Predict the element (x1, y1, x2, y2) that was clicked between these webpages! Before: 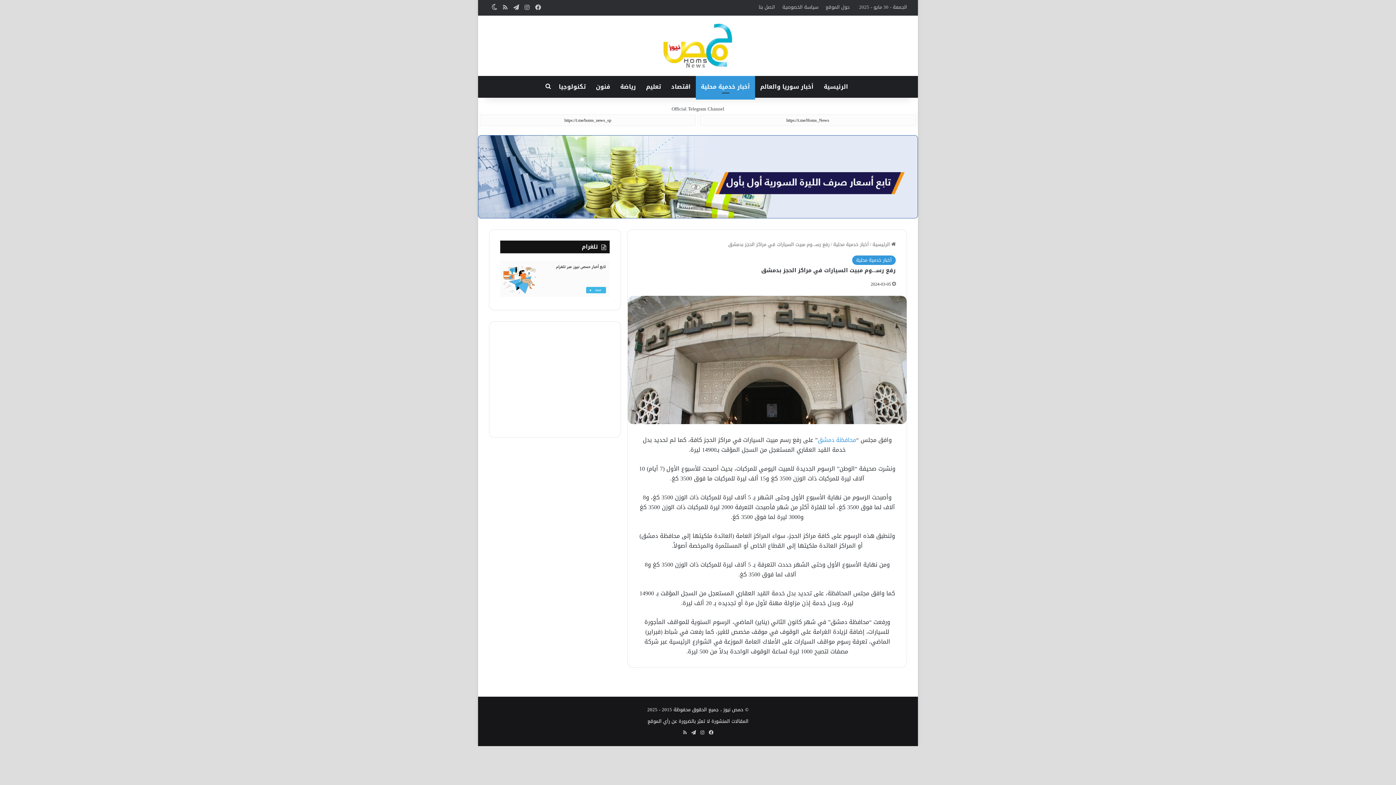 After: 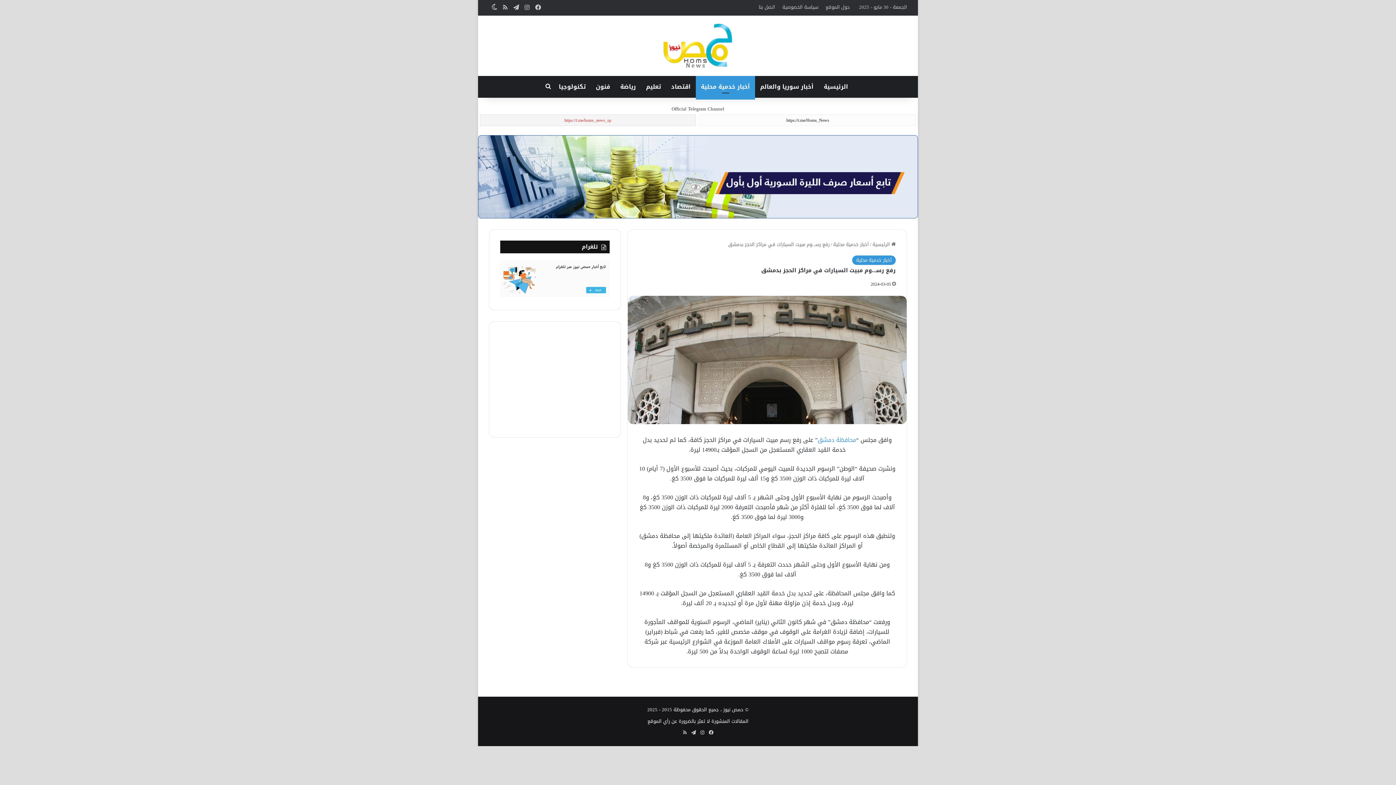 Action: label: https://t.me/homs_news_sp bbox: (480, 114, 695, 126)